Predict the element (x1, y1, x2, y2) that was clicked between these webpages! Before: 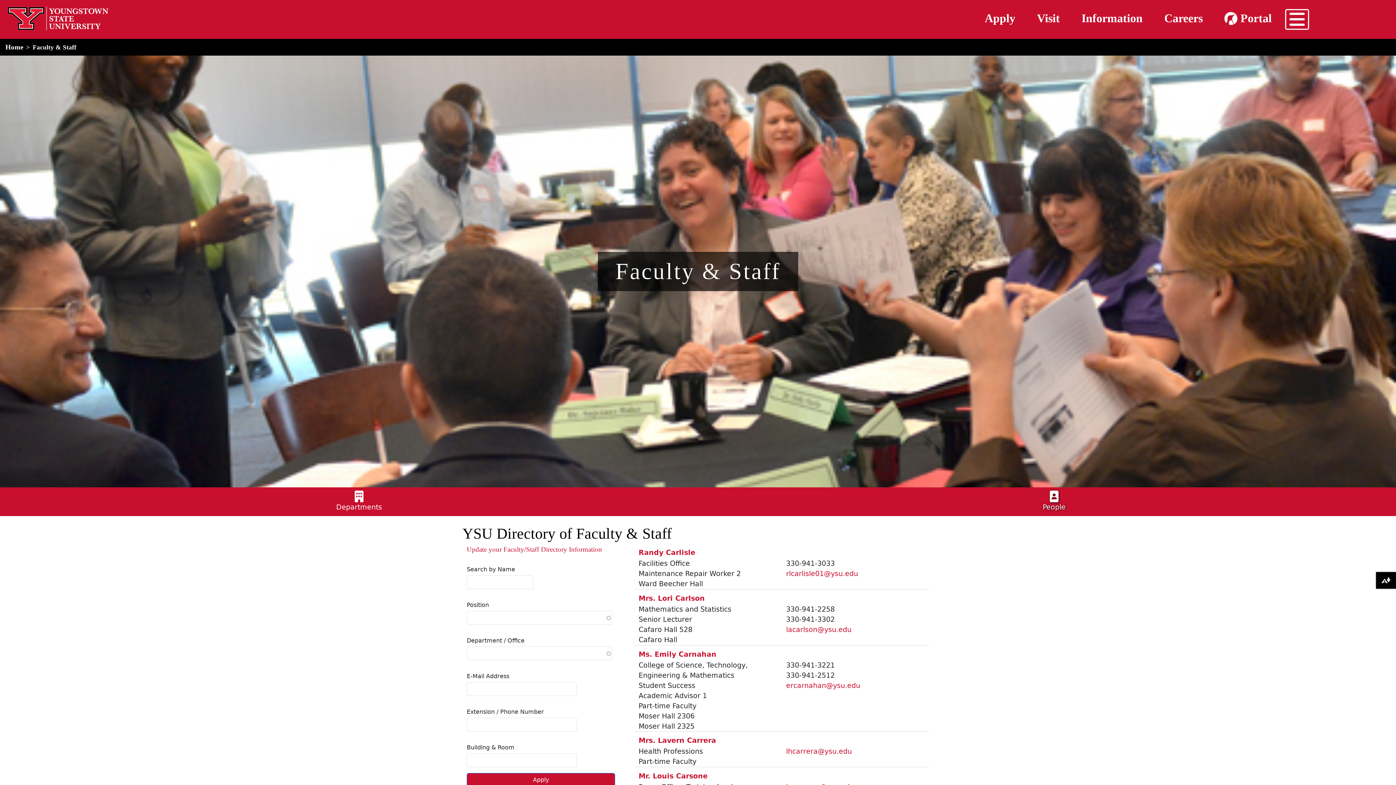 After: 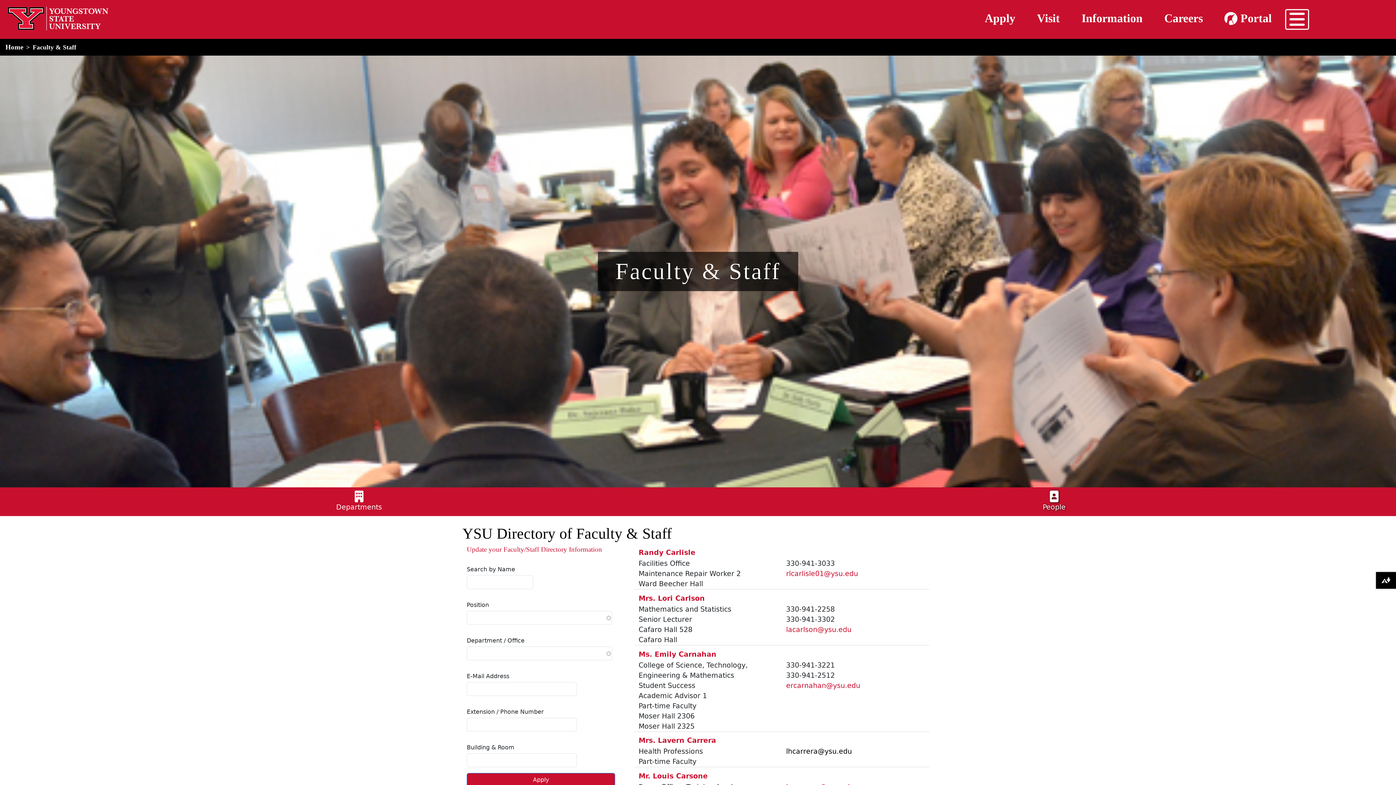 Action: bbox: (786, 747, 852, 756) label: lhcarrera@ysu.edu